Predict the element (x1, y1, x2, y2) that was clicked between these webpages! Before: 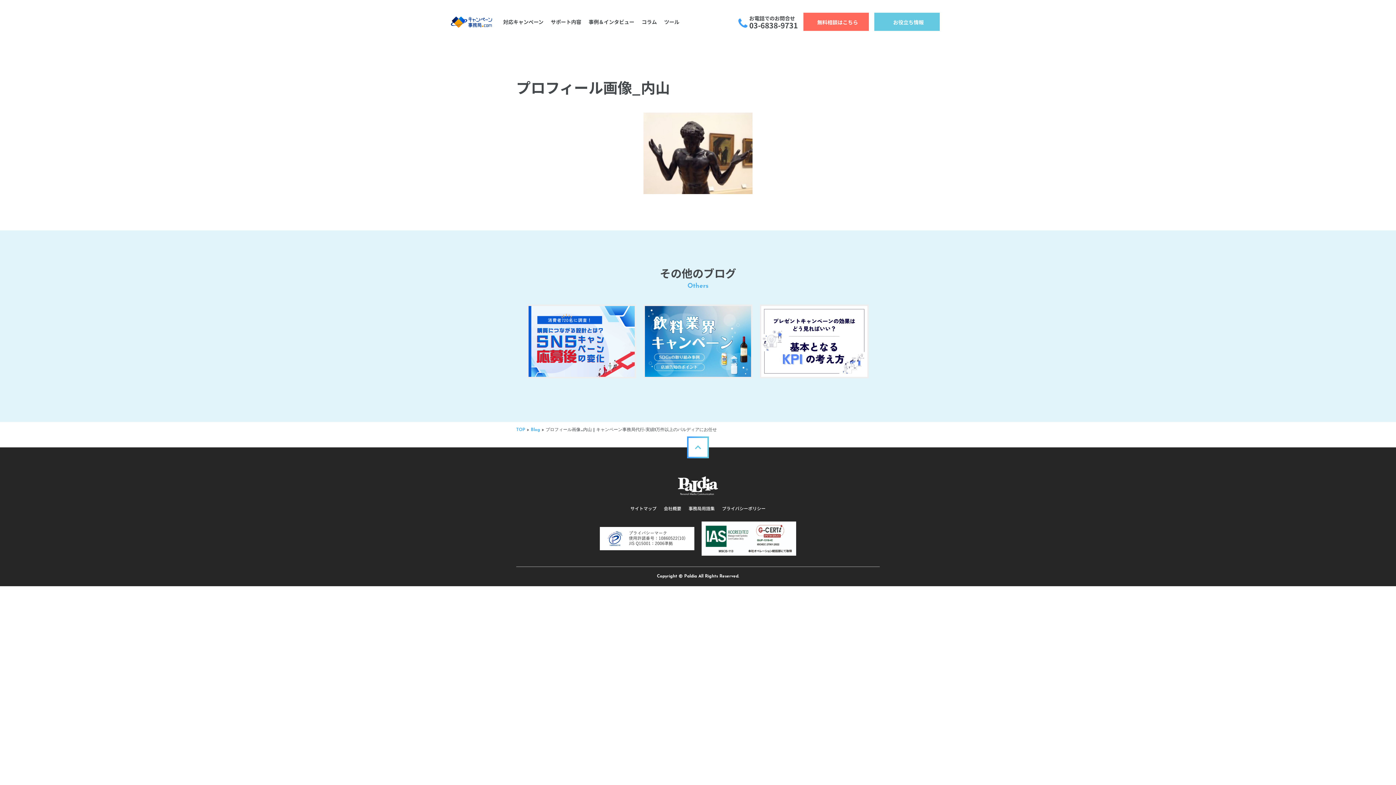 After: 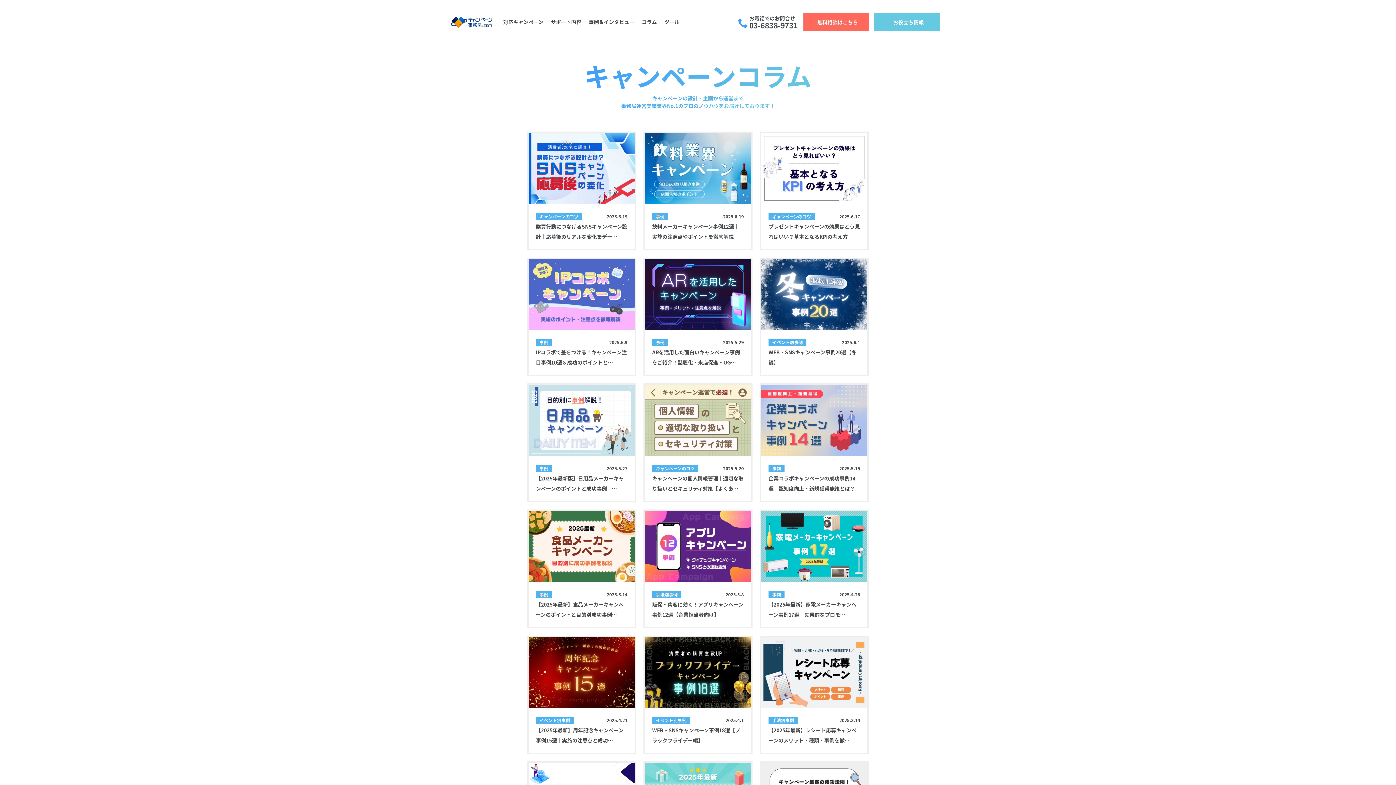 Action: label: Blog bbox: (530, 427, 540, 432)